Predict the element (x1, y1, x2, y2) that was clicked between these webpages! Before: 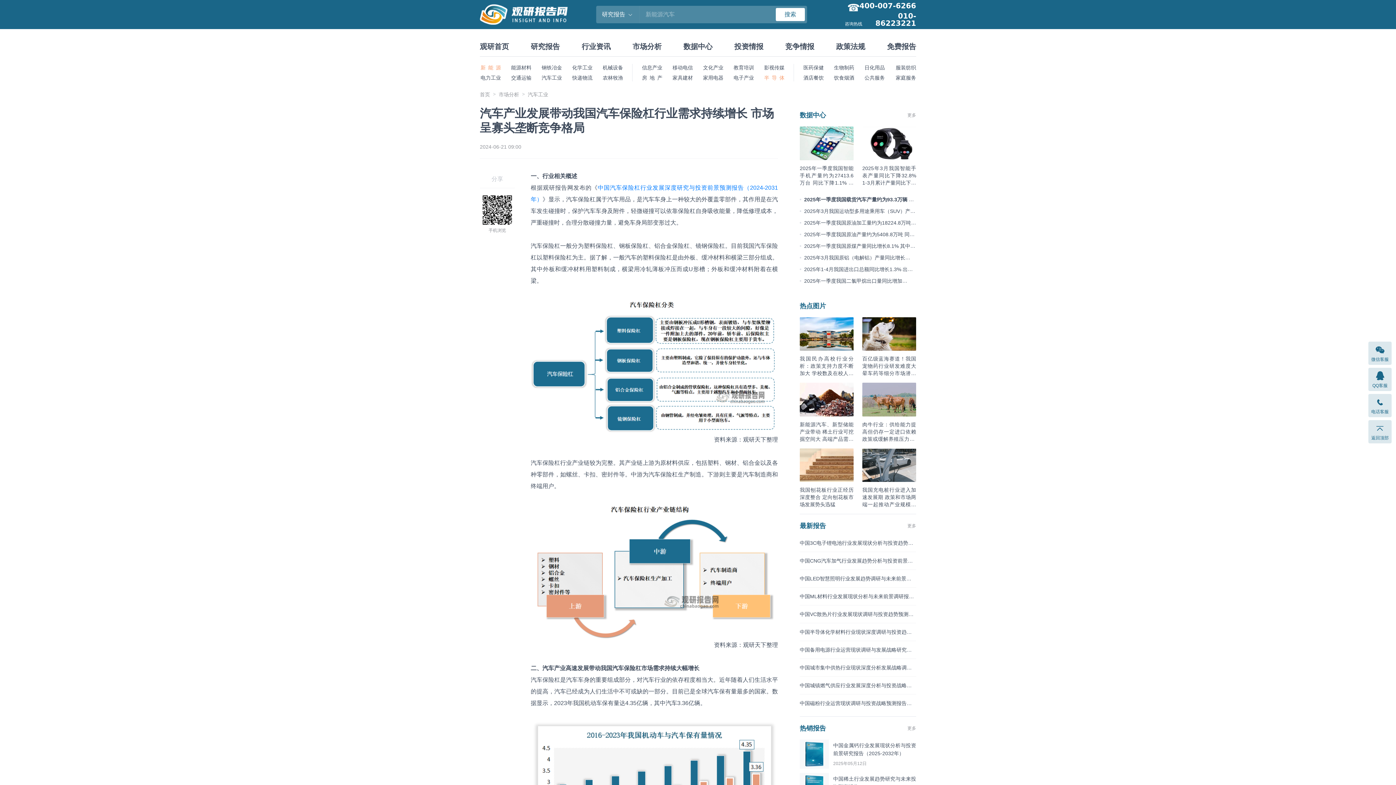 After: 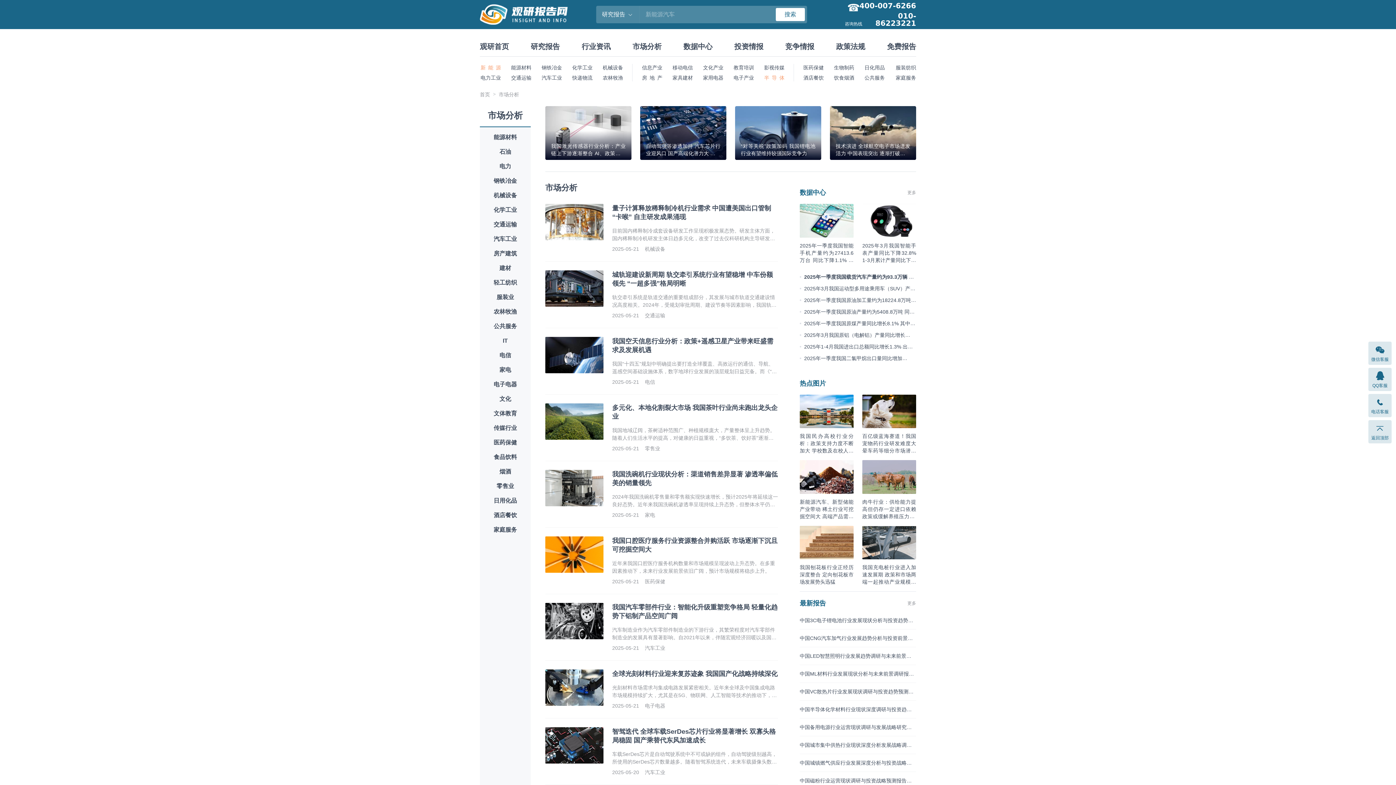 Action: label: 市场分析 bbox: (632, 37, 661, 55)